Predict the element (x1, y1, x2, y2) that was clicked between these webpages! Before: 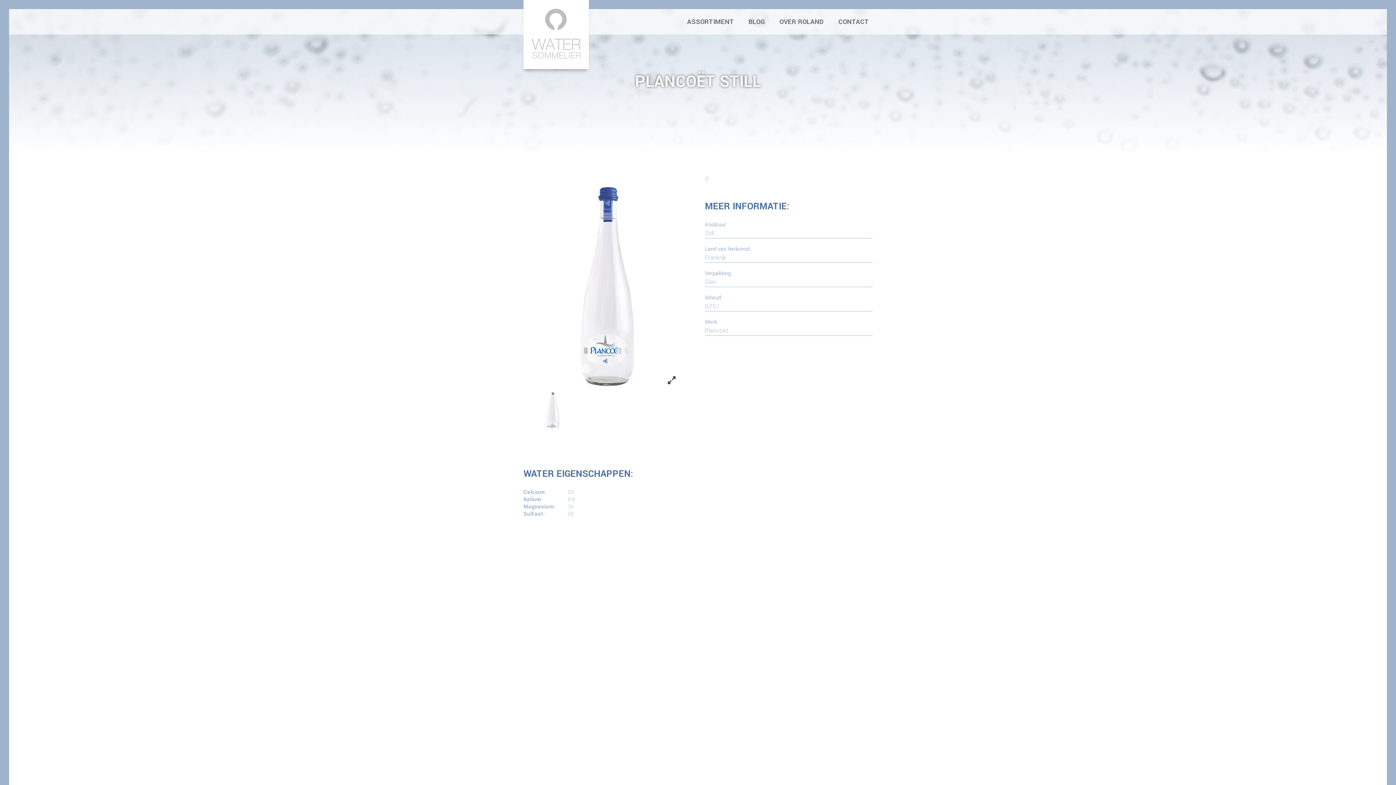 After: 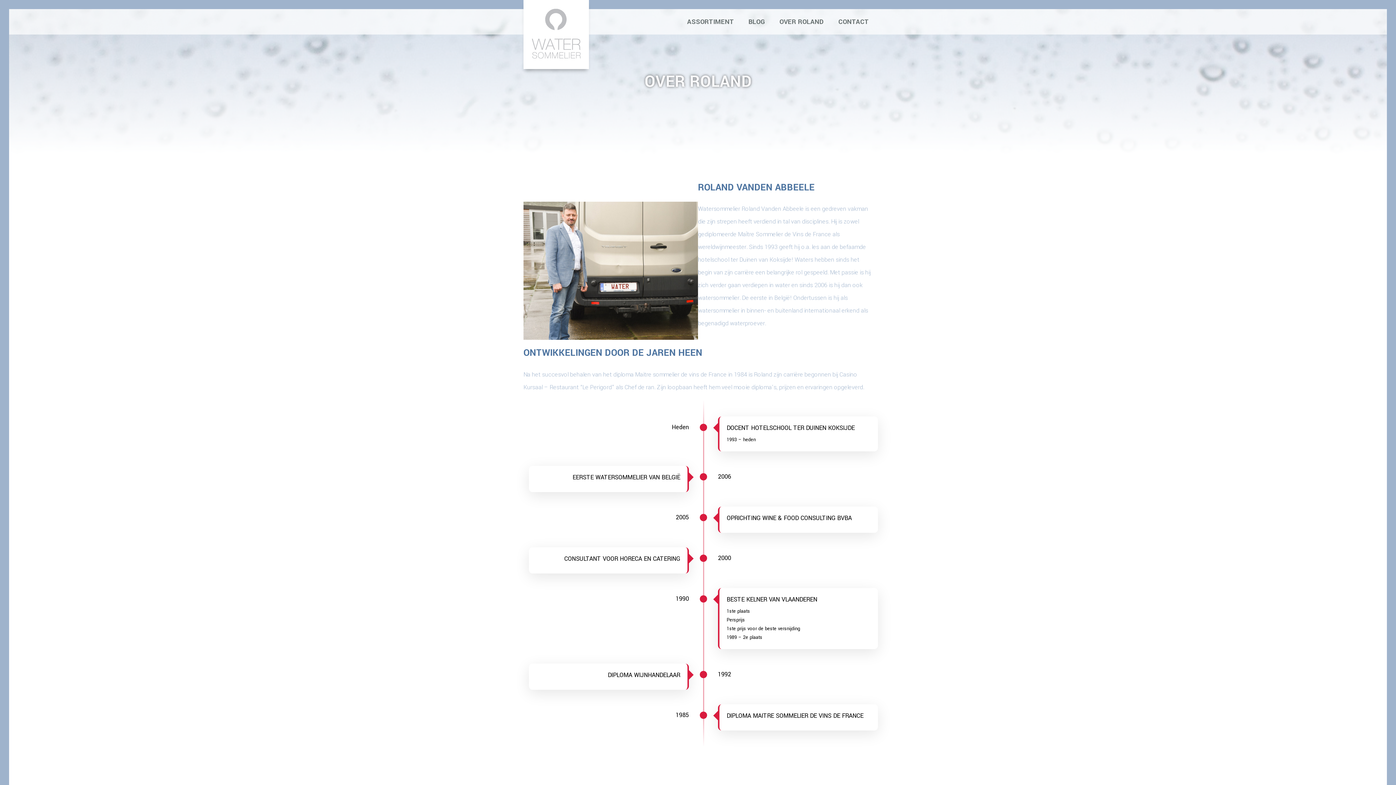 Action: bbox: (776, 13, 827, 30) label: OVER ROLAND